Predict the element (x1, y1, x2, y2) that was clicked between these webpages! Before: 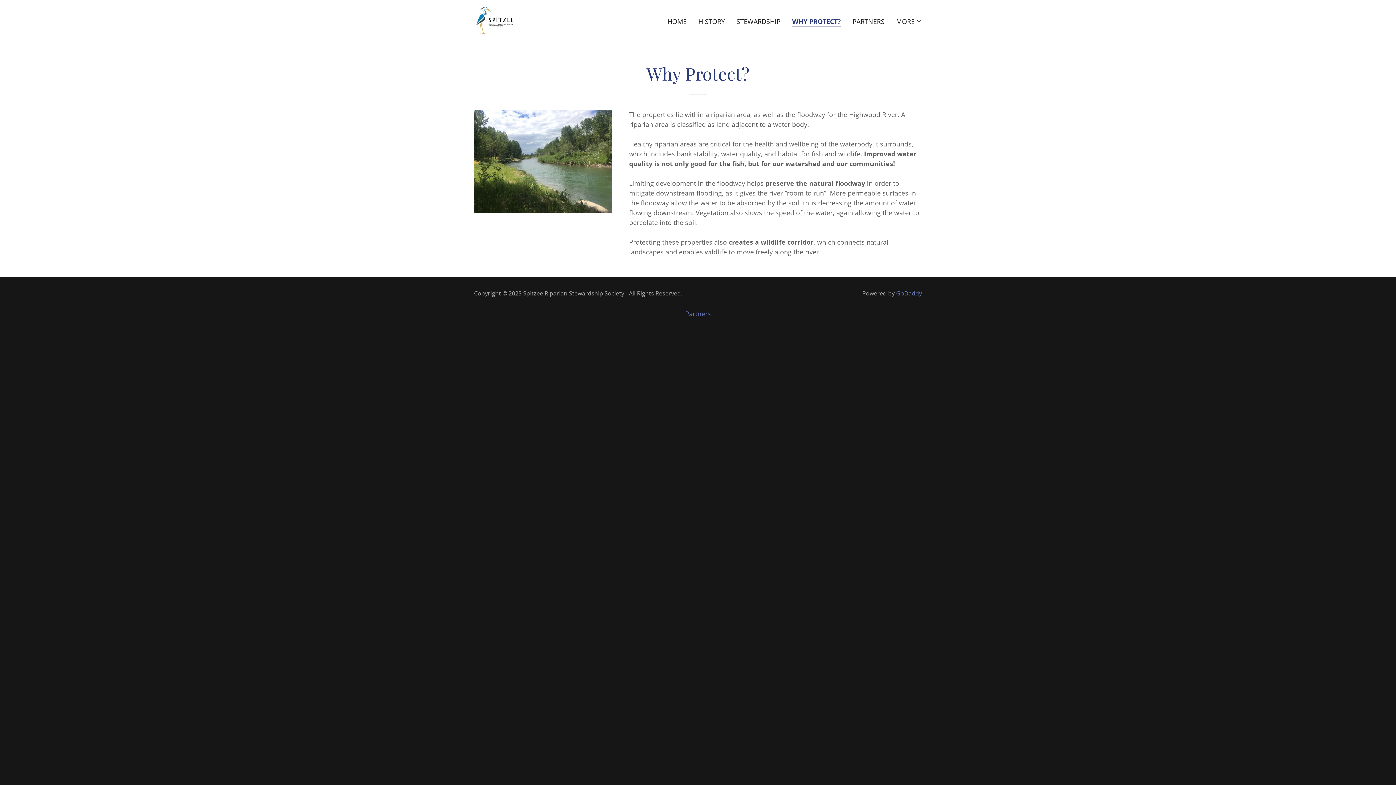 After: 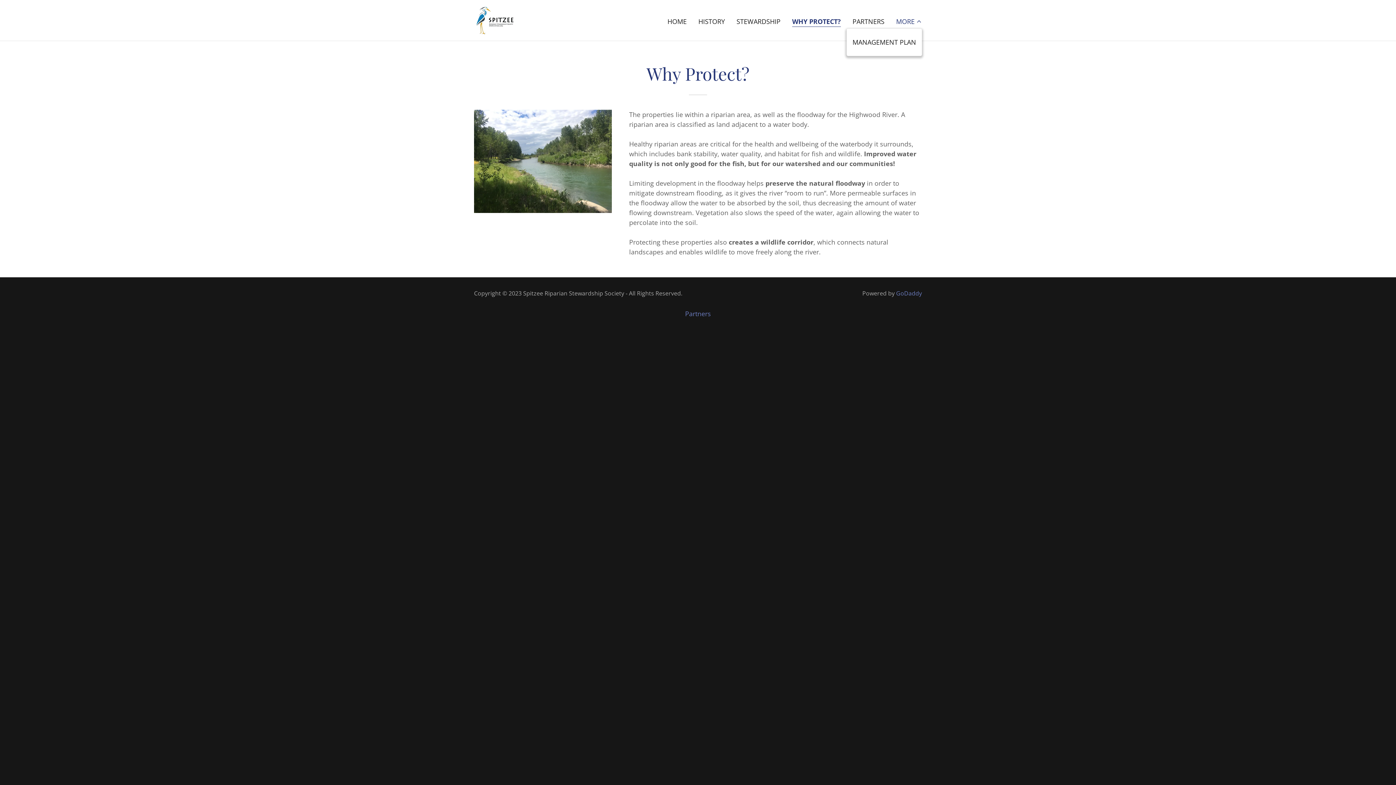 Action: label: MORE bbox: (896, 16, 922, 25)